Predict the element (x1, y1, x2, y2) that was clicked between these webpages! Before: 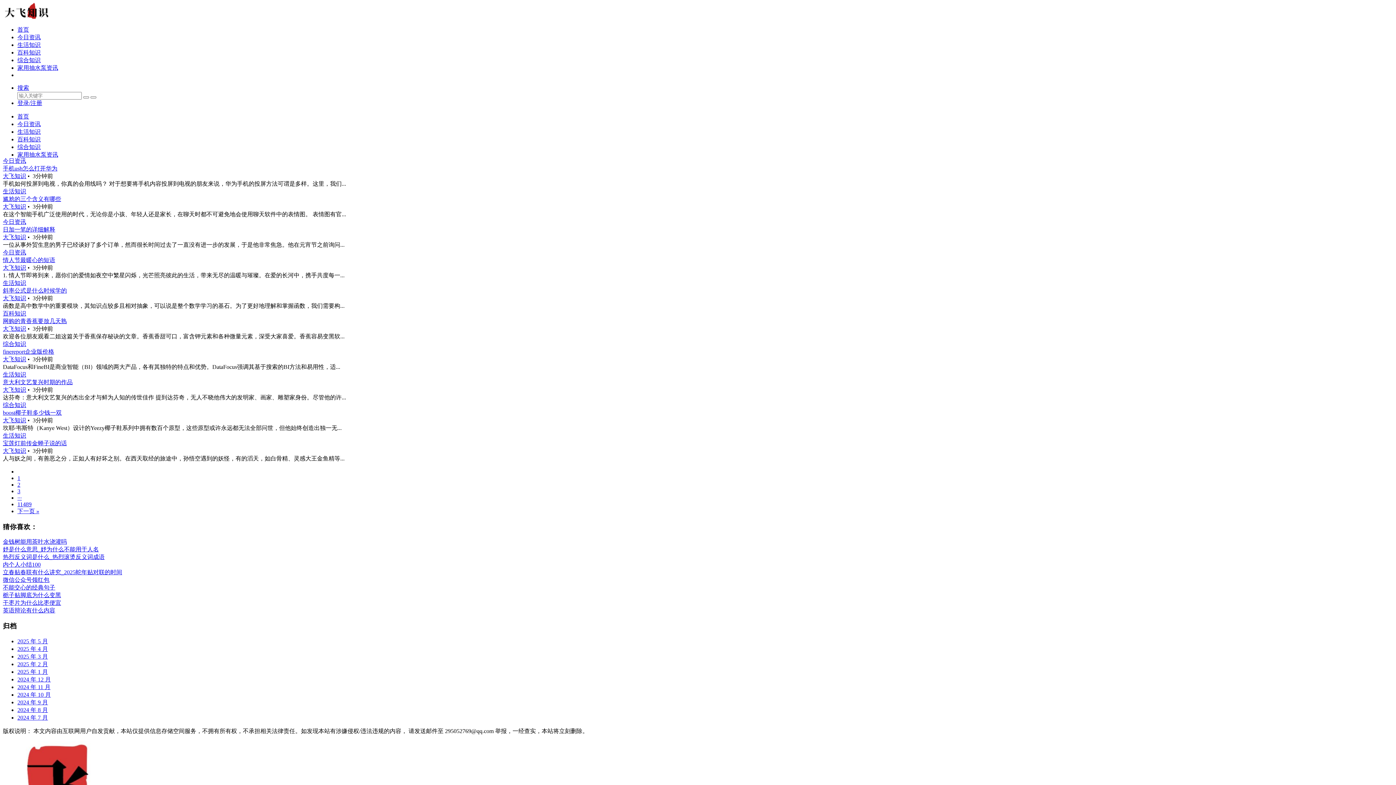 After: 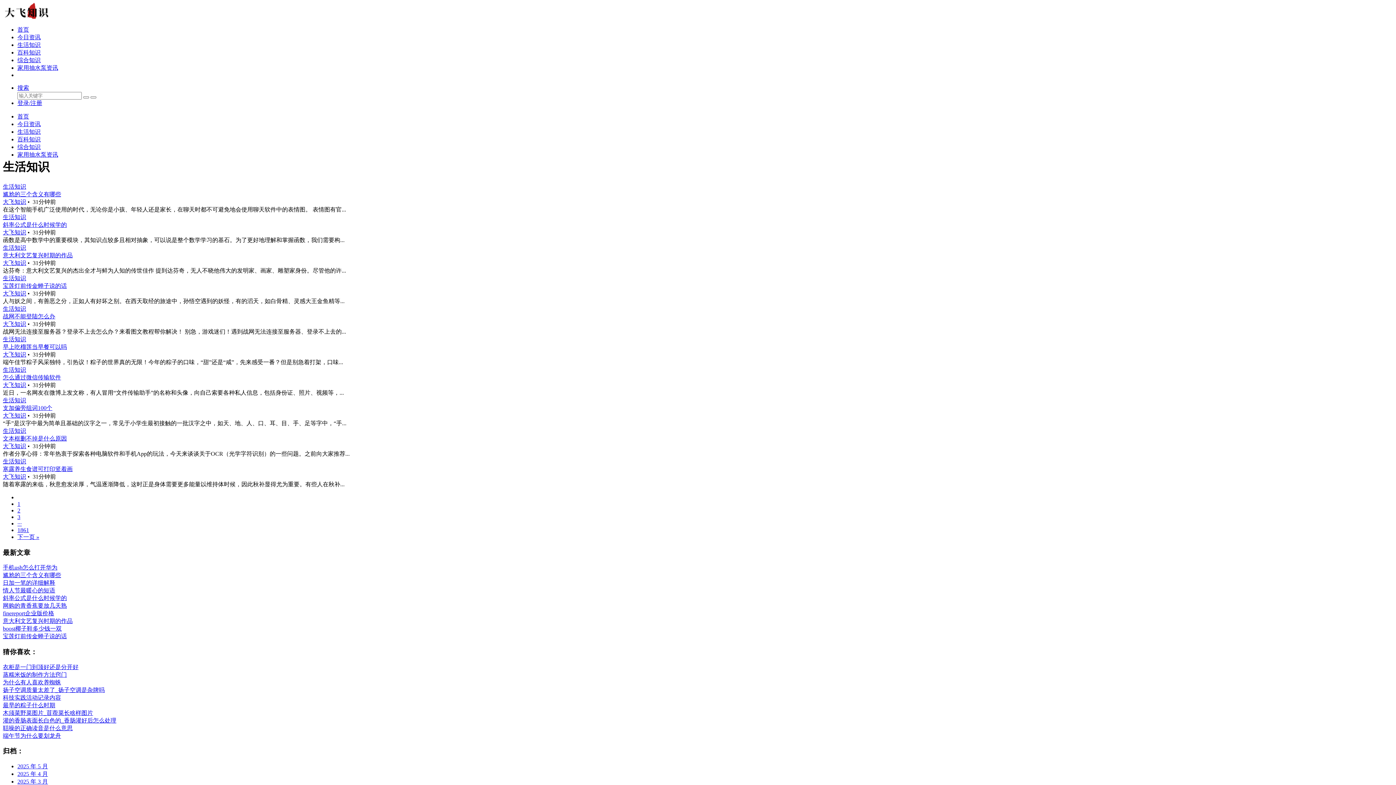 Action: bbox: (17, 128, 40, 134) label: 生活知识